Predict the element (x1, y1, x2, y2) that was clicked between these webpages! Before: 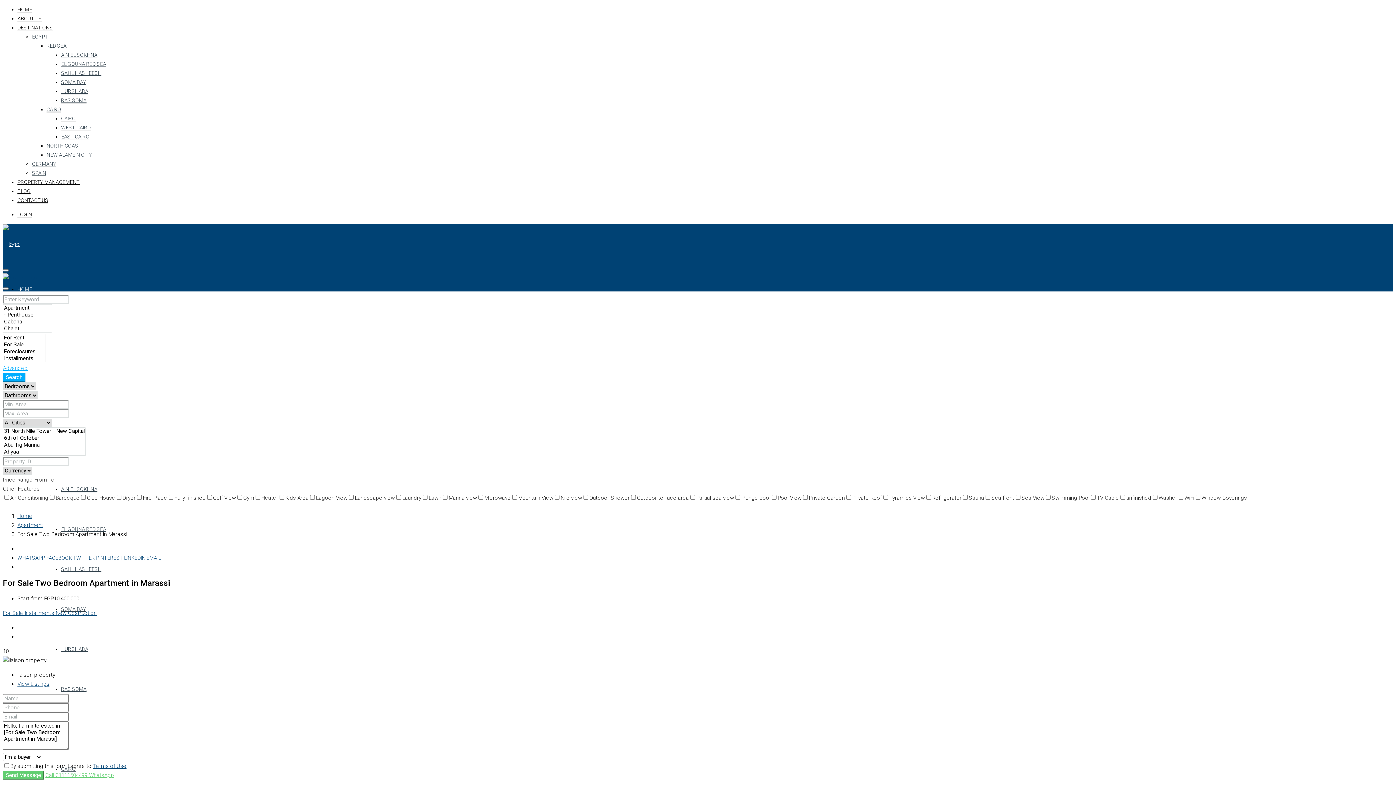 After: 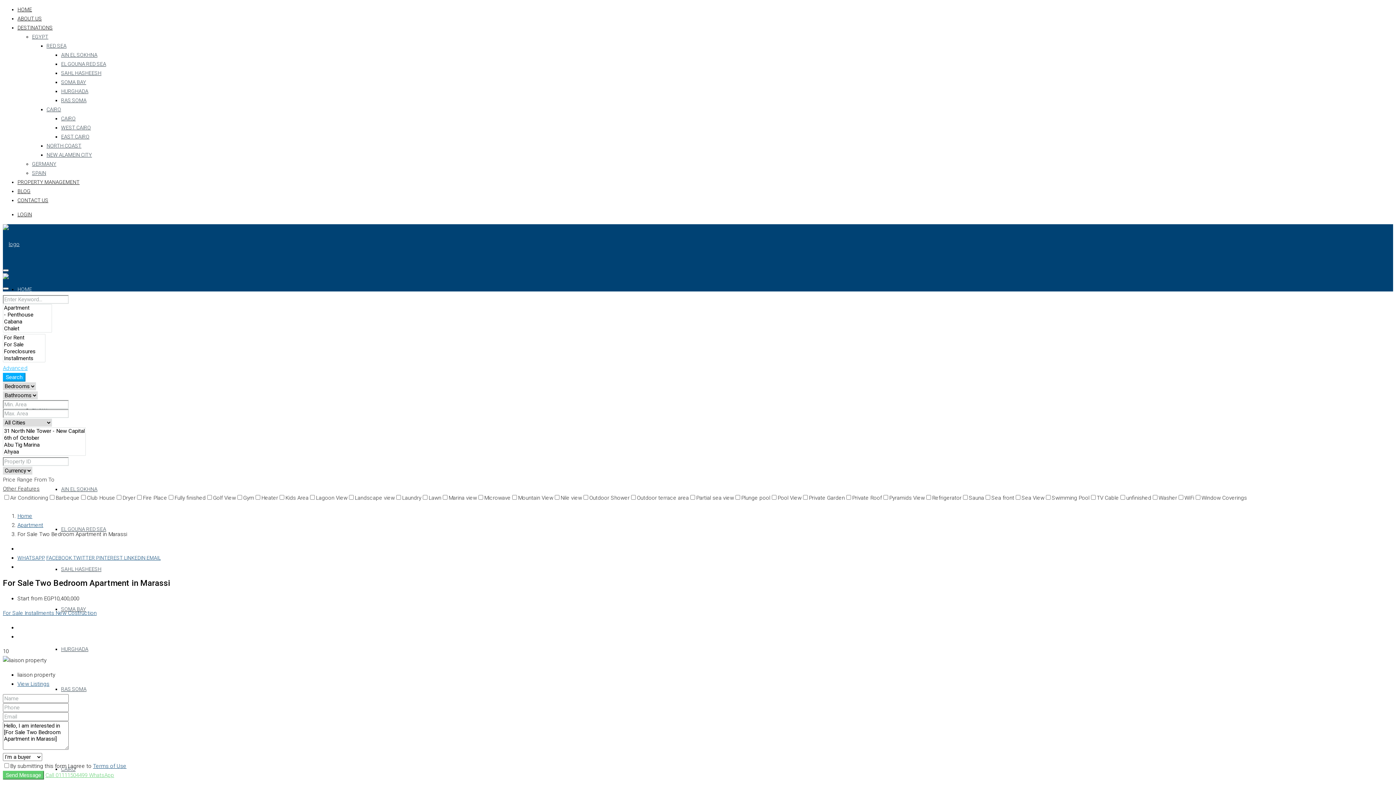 Action: label: DESTINATIONS bbox: (17, 24, 52, 30)